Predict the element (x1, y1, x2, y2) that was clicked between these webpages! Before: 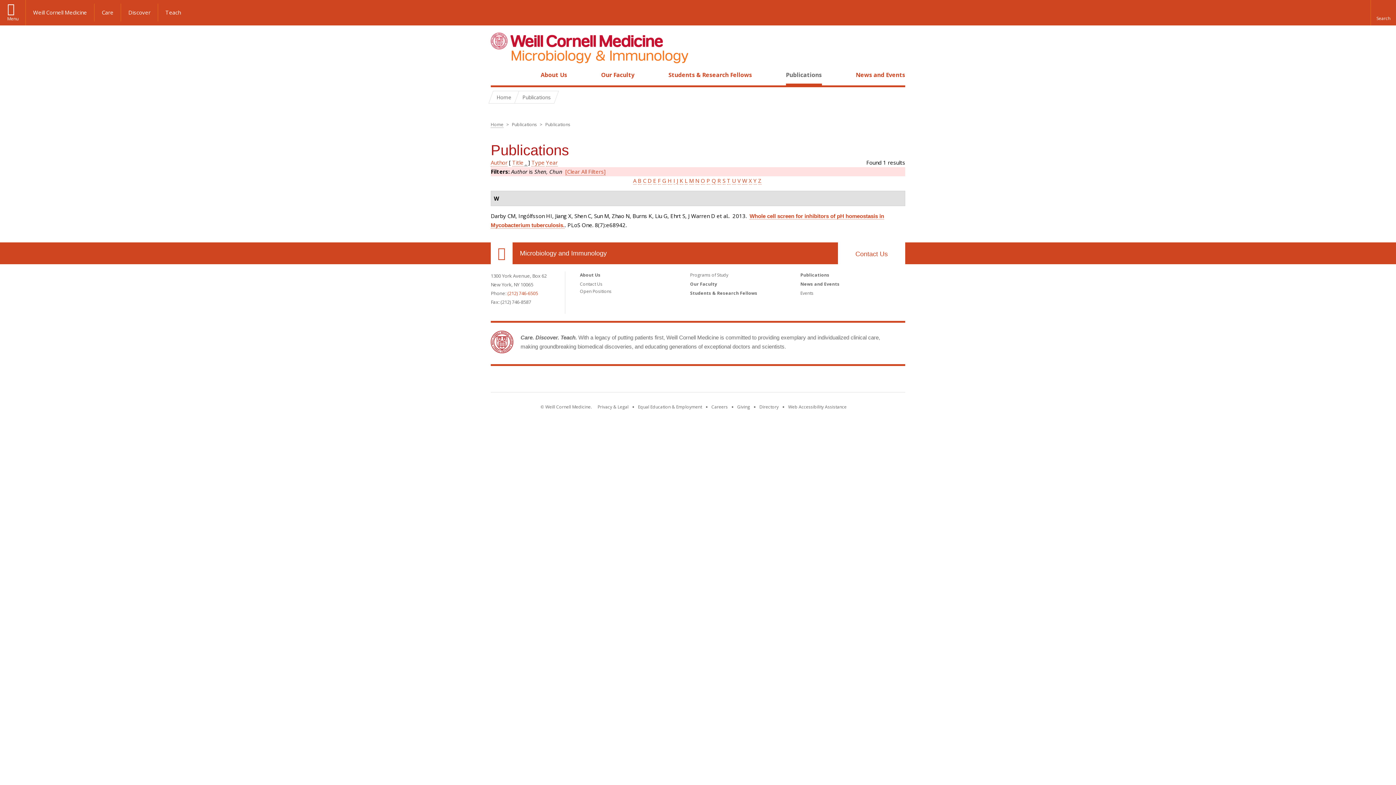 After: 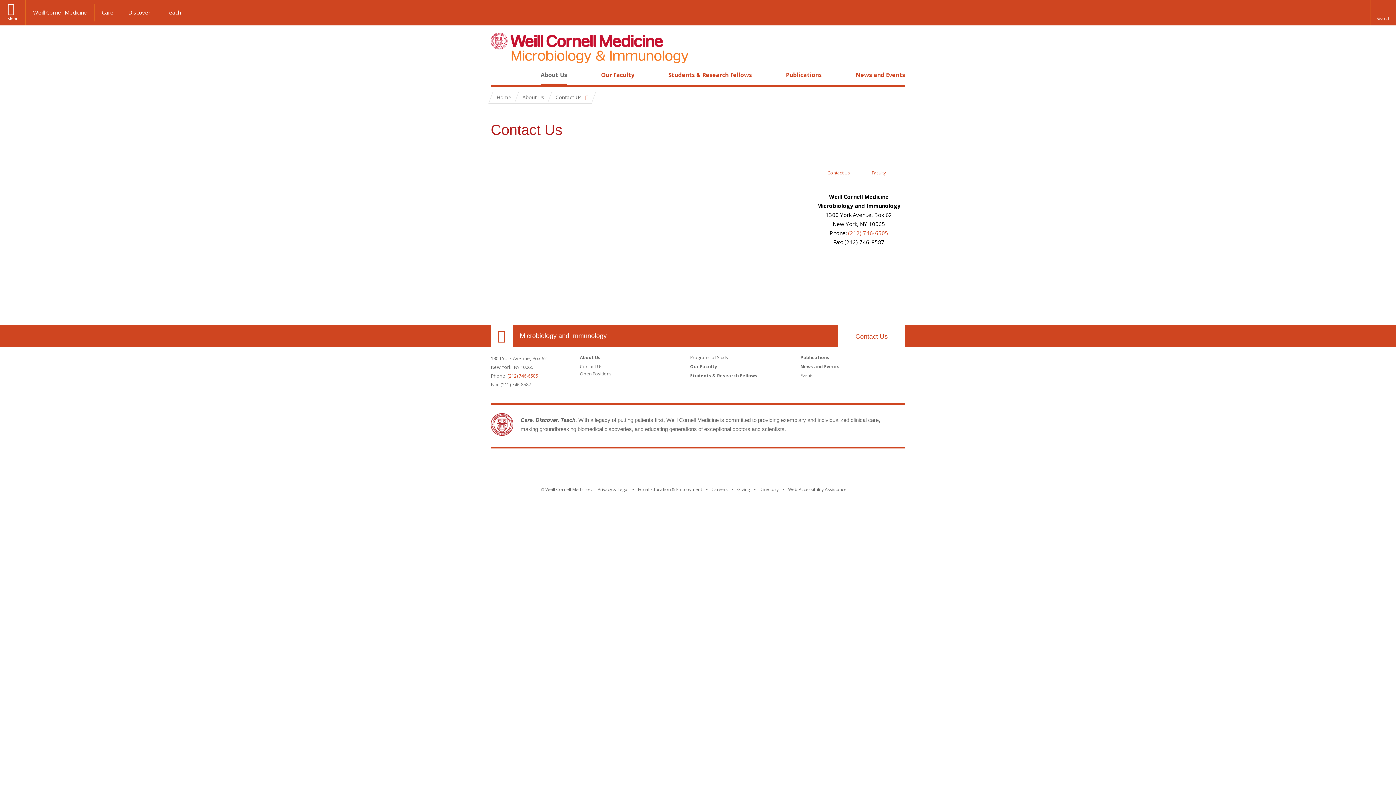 Action: bbox: (838, 242, 905, 264) label: Contact Us